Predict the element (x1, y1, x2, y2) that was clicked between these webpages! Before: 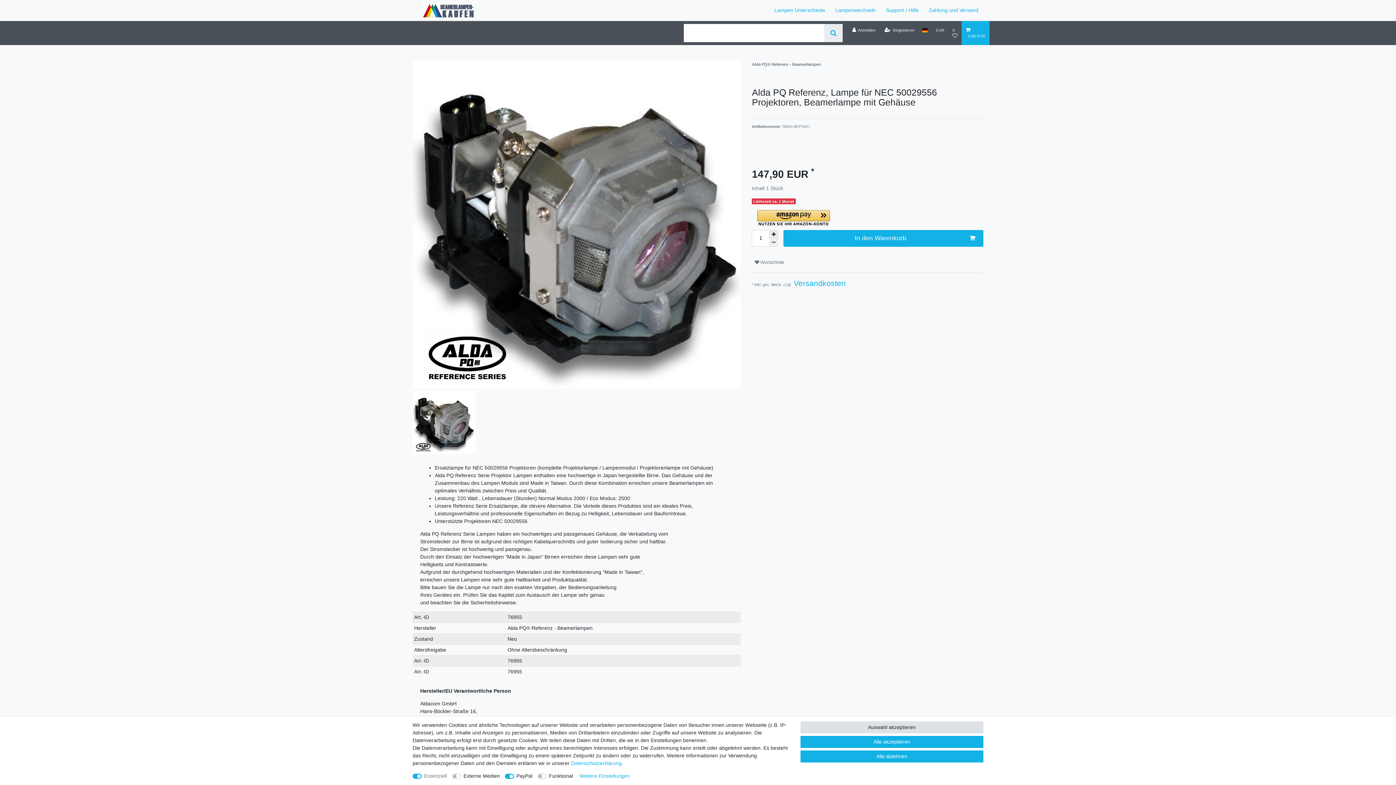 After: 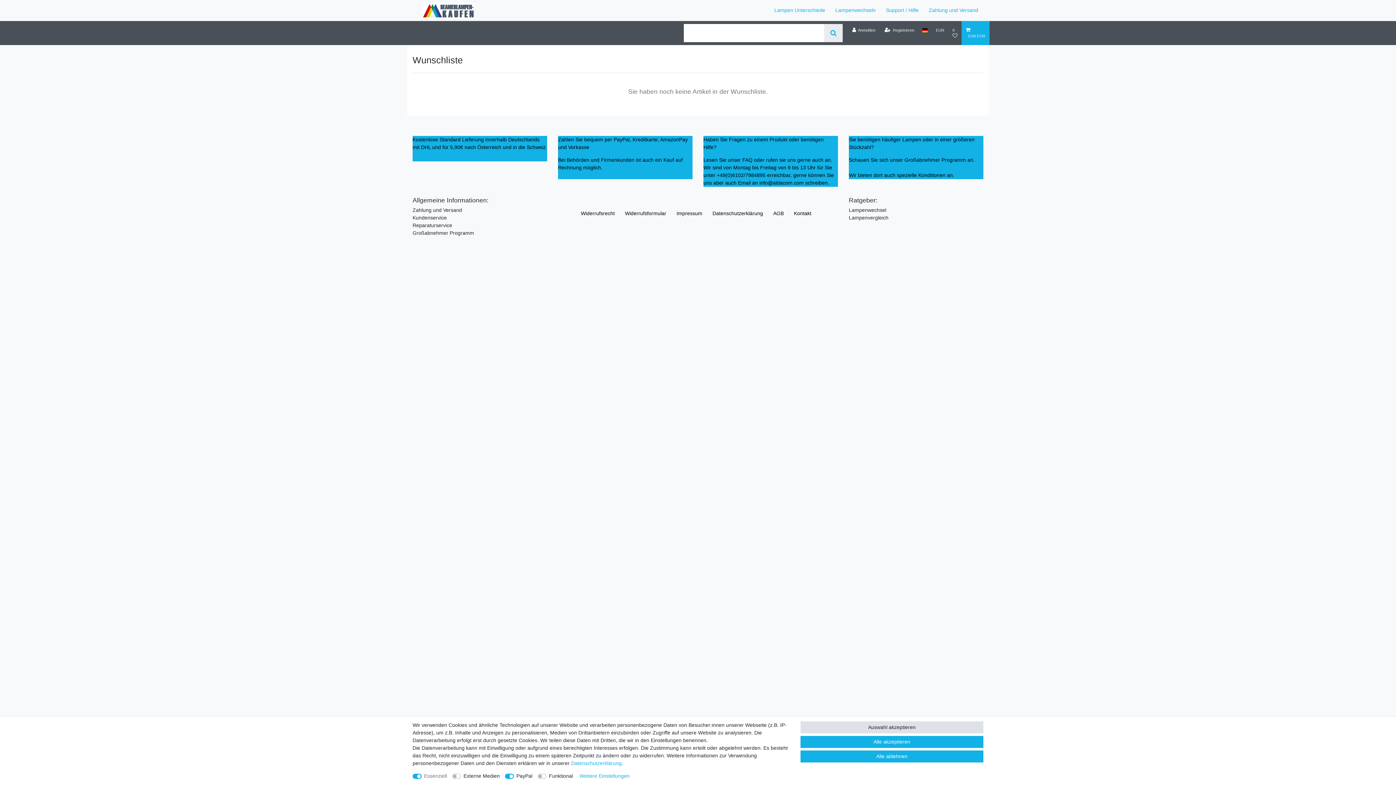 Action: label: Wunschliste bbox: (948, 21, 961, 45)